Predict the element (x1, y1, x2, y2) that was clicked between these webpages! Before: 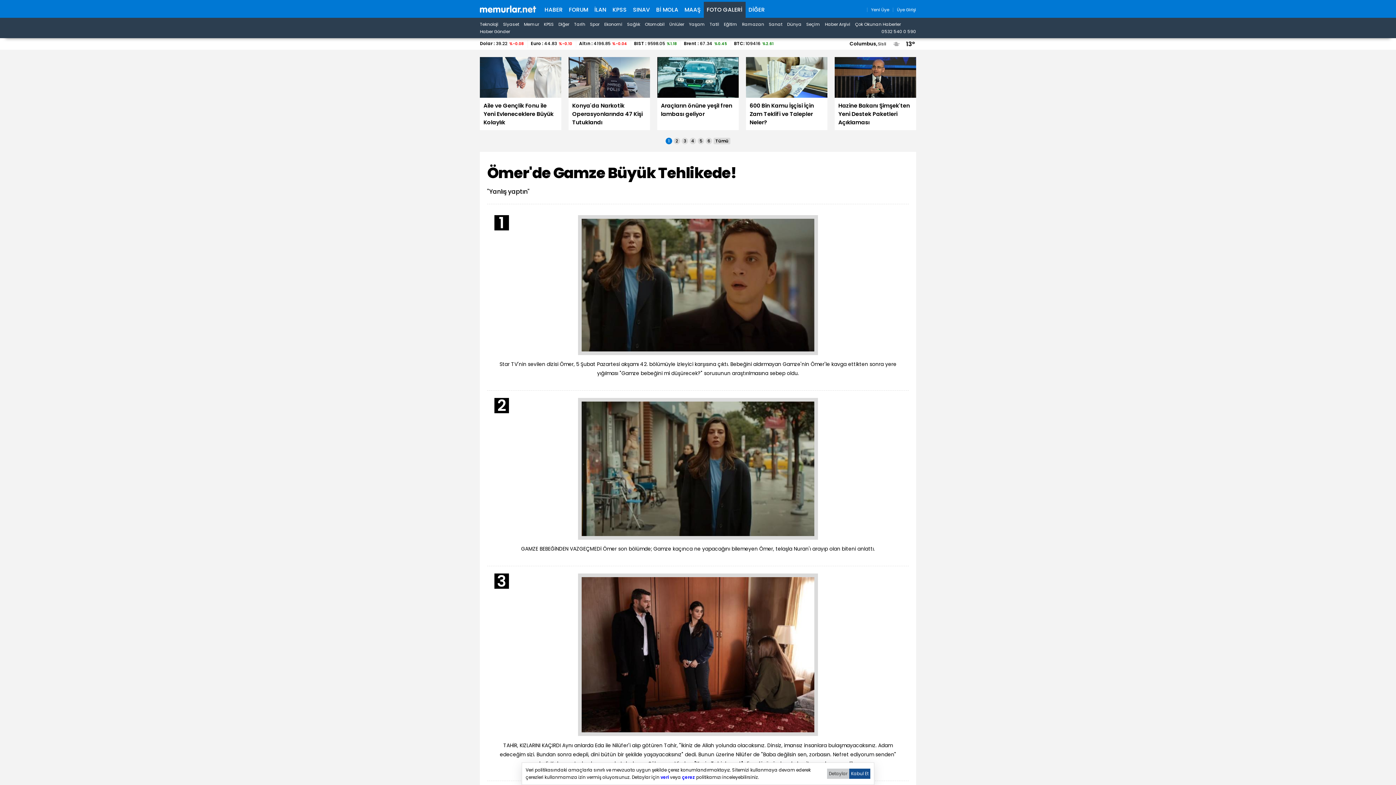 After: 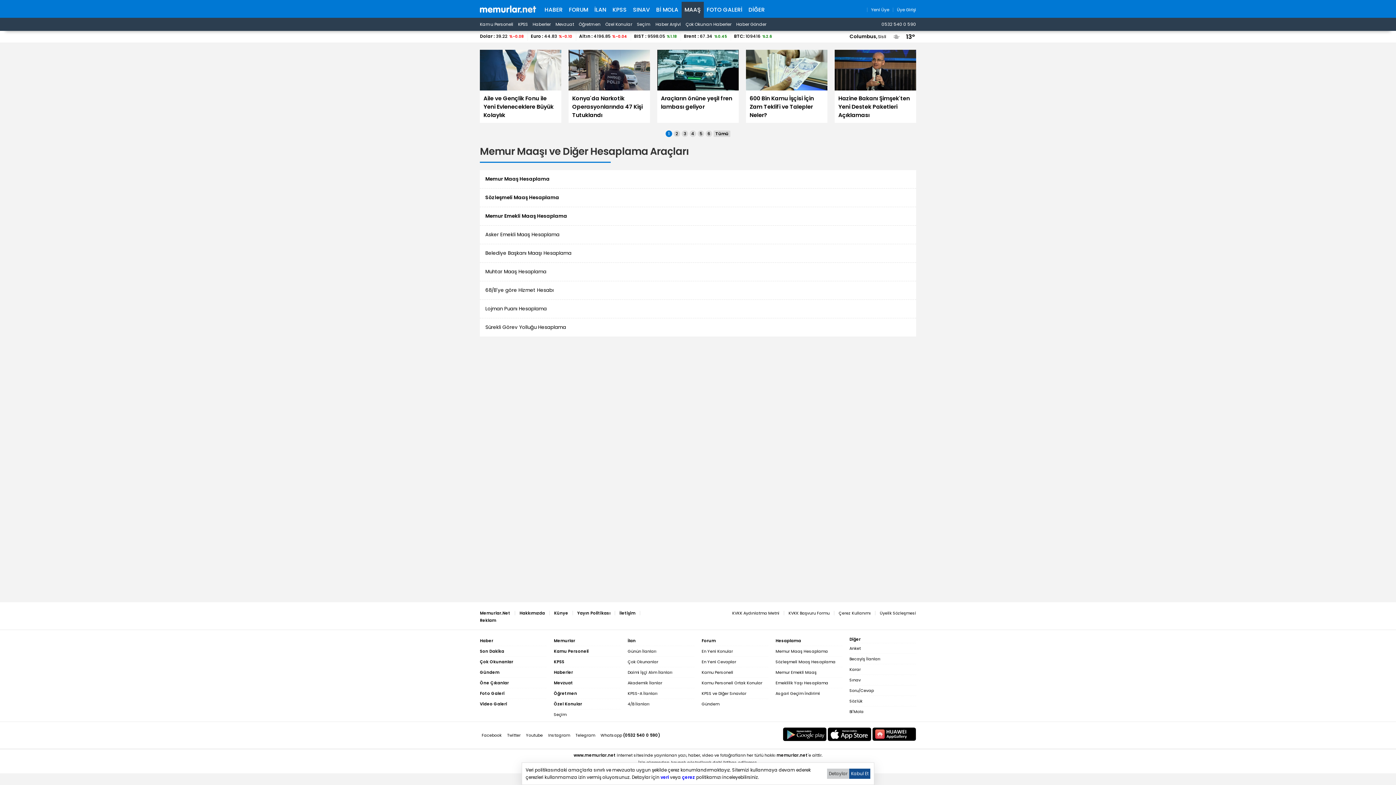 Action: bbox: (681, 1, 703, 17) label: MAAŞ